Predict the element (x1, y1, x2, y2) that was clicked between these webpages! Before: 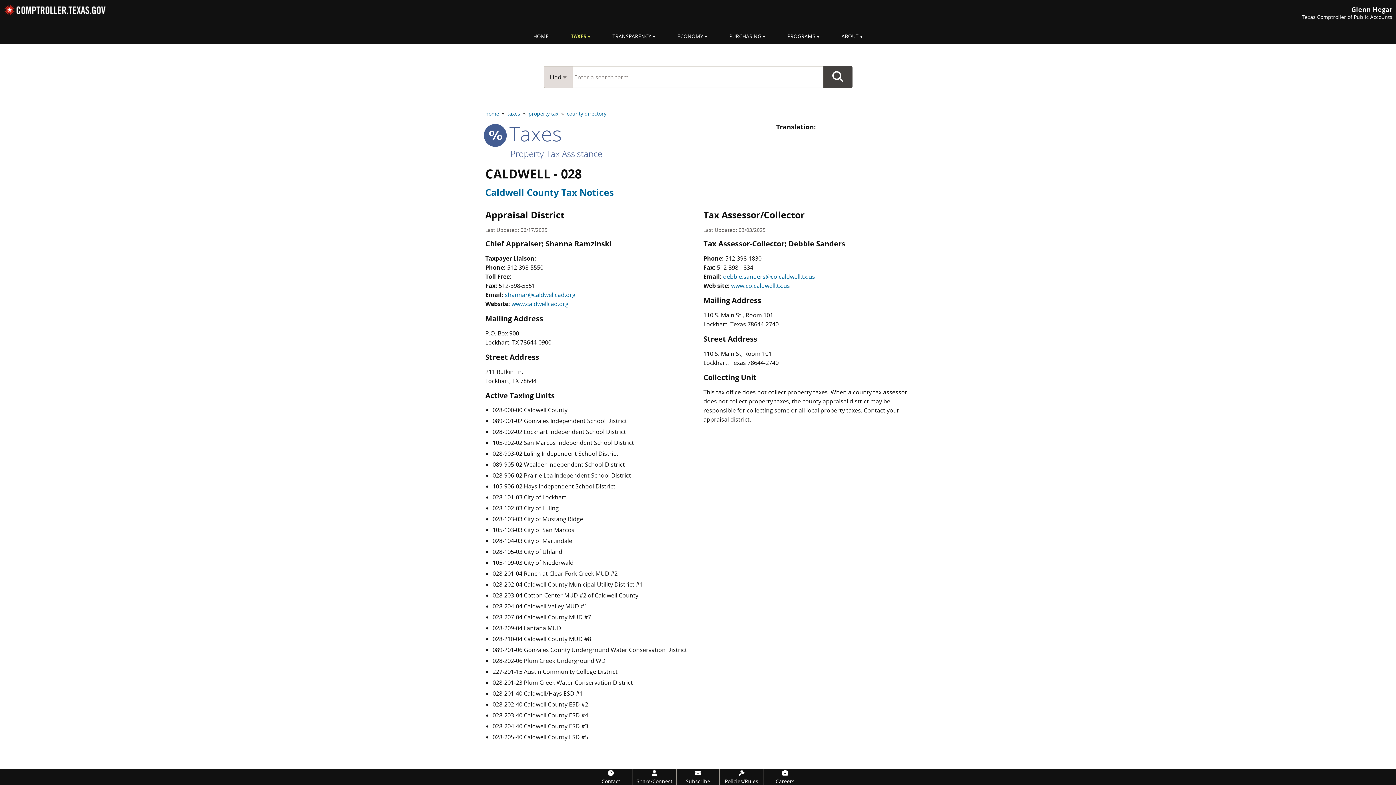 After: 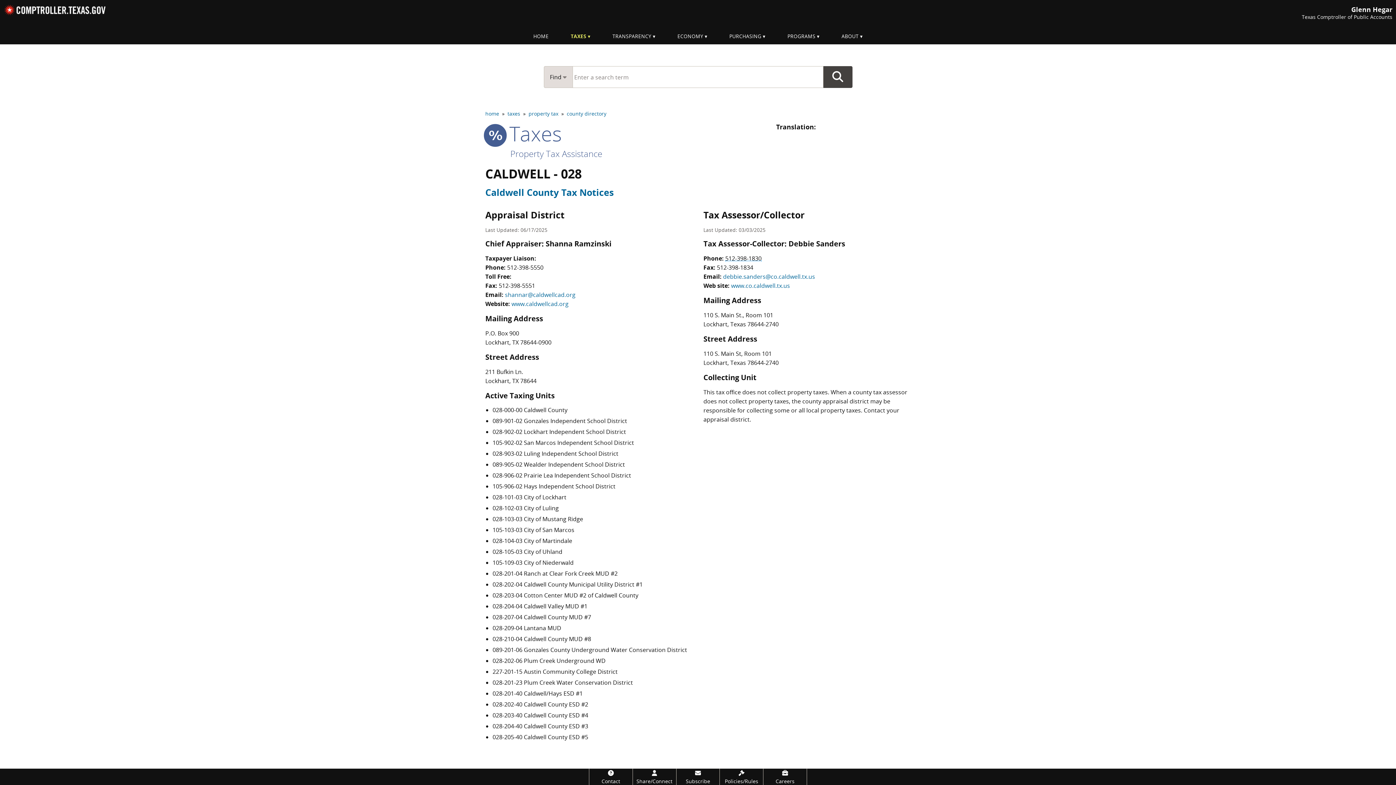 Action: bbox: (725, 254, 761, 262) label: 512-398-1830